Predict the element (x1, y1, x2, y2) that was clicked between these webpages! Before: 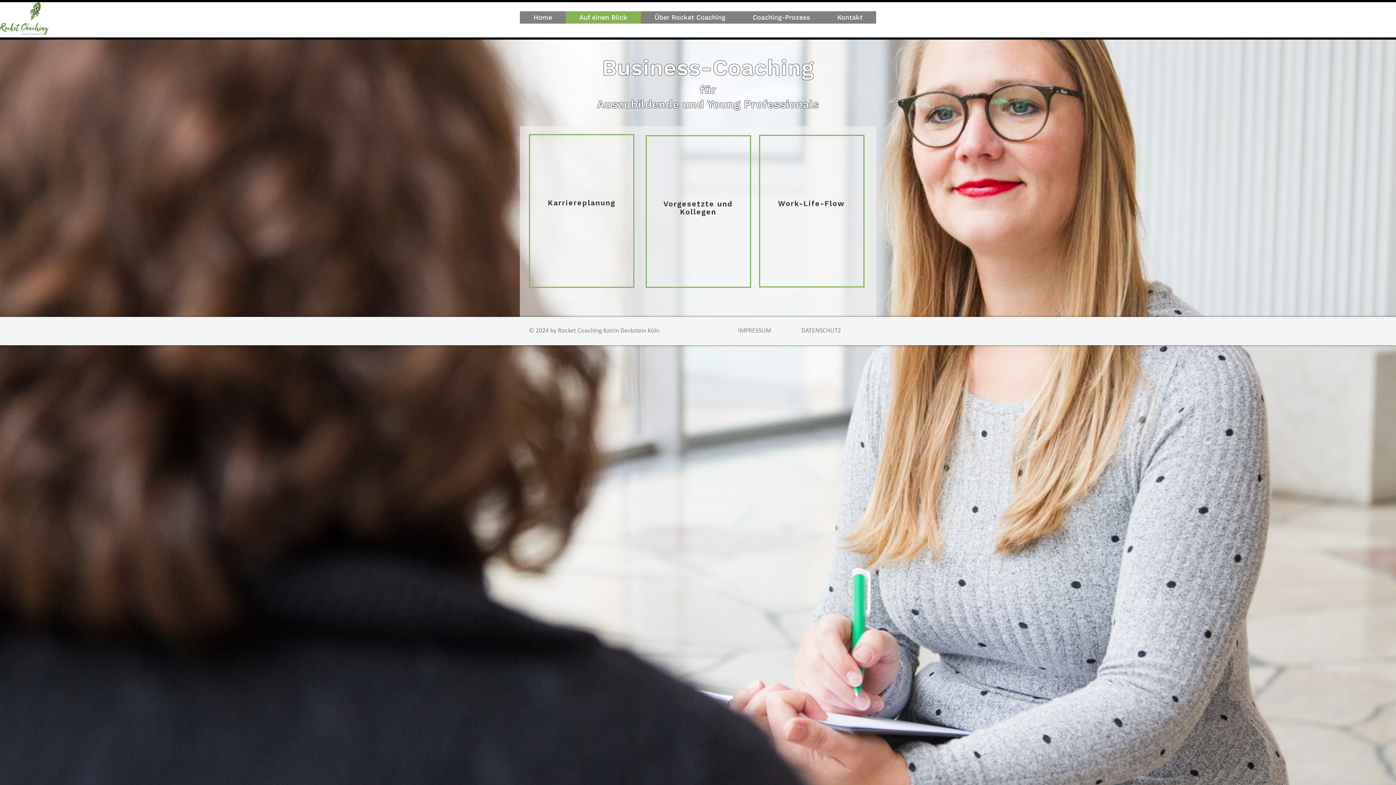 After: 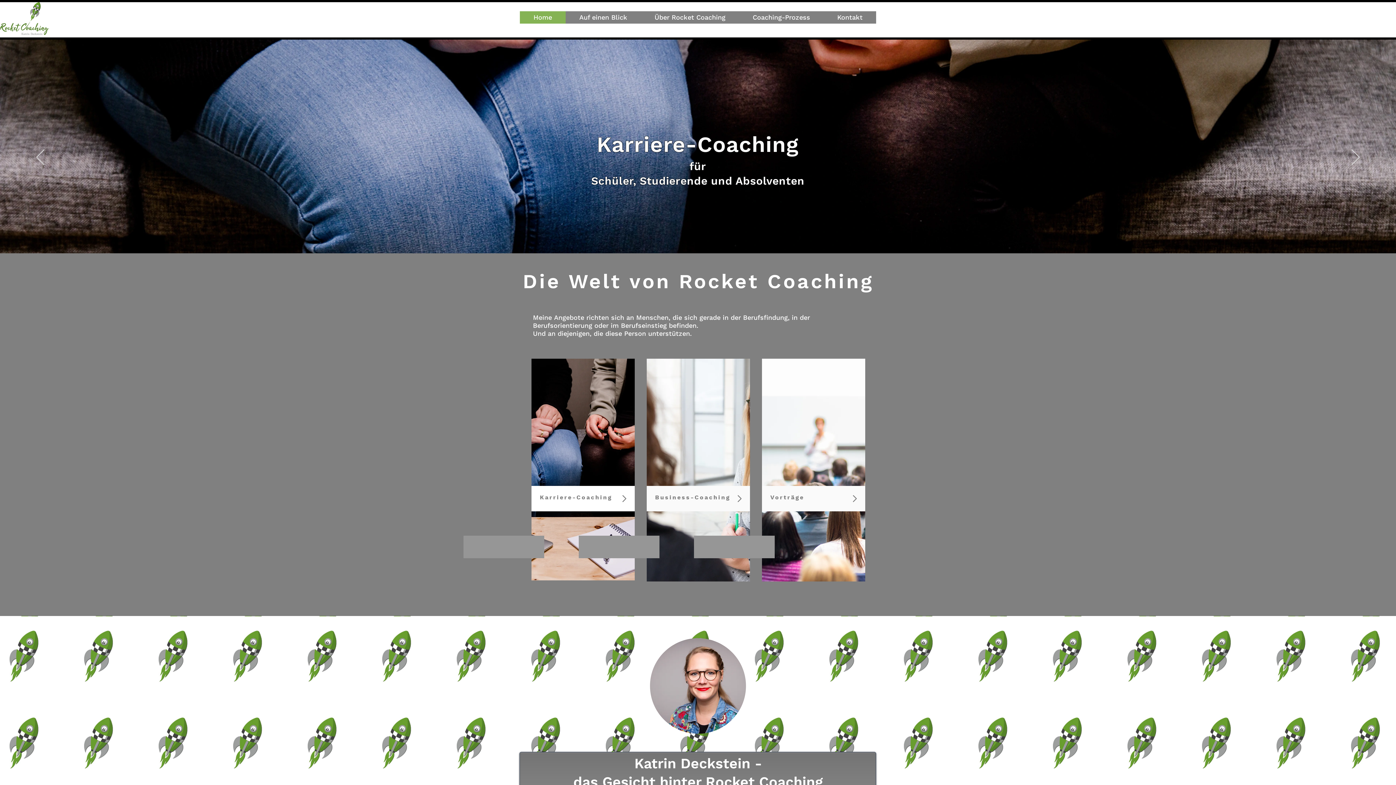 Action: label: Auf einen Blick bbox: (565, 11, 641, 23)